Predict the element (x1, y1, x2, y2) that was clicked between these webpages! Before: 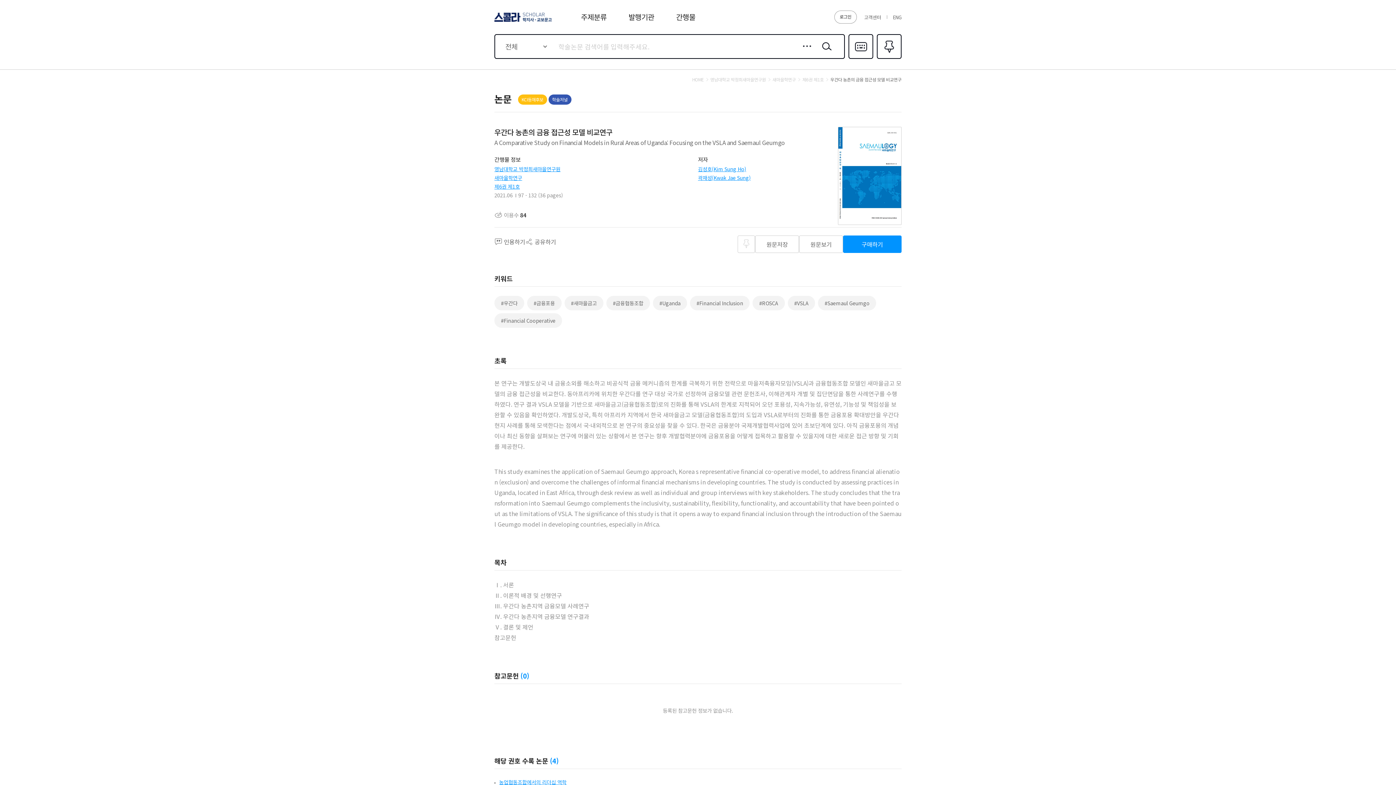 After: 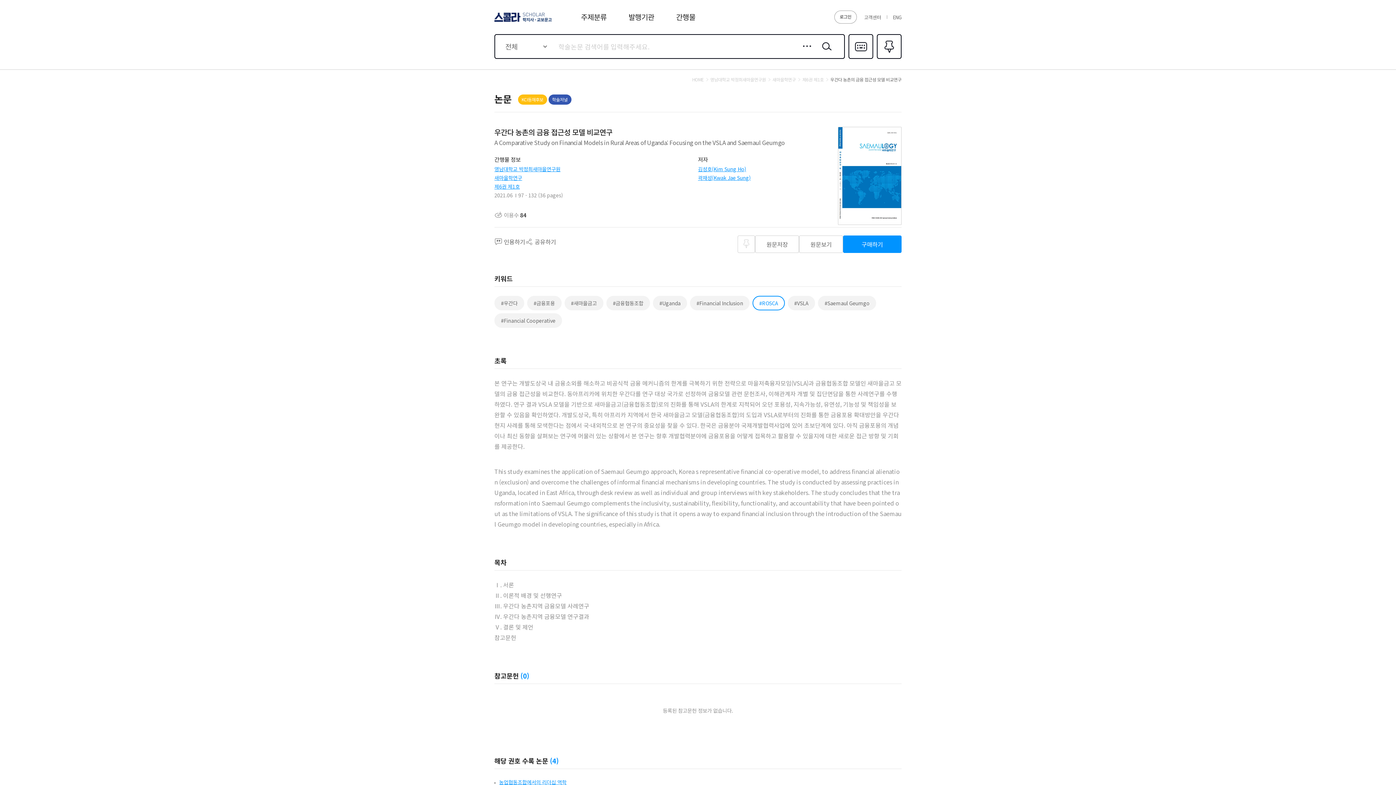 Action: label: #ROSCA bbox: (752, 296, 784, 310)